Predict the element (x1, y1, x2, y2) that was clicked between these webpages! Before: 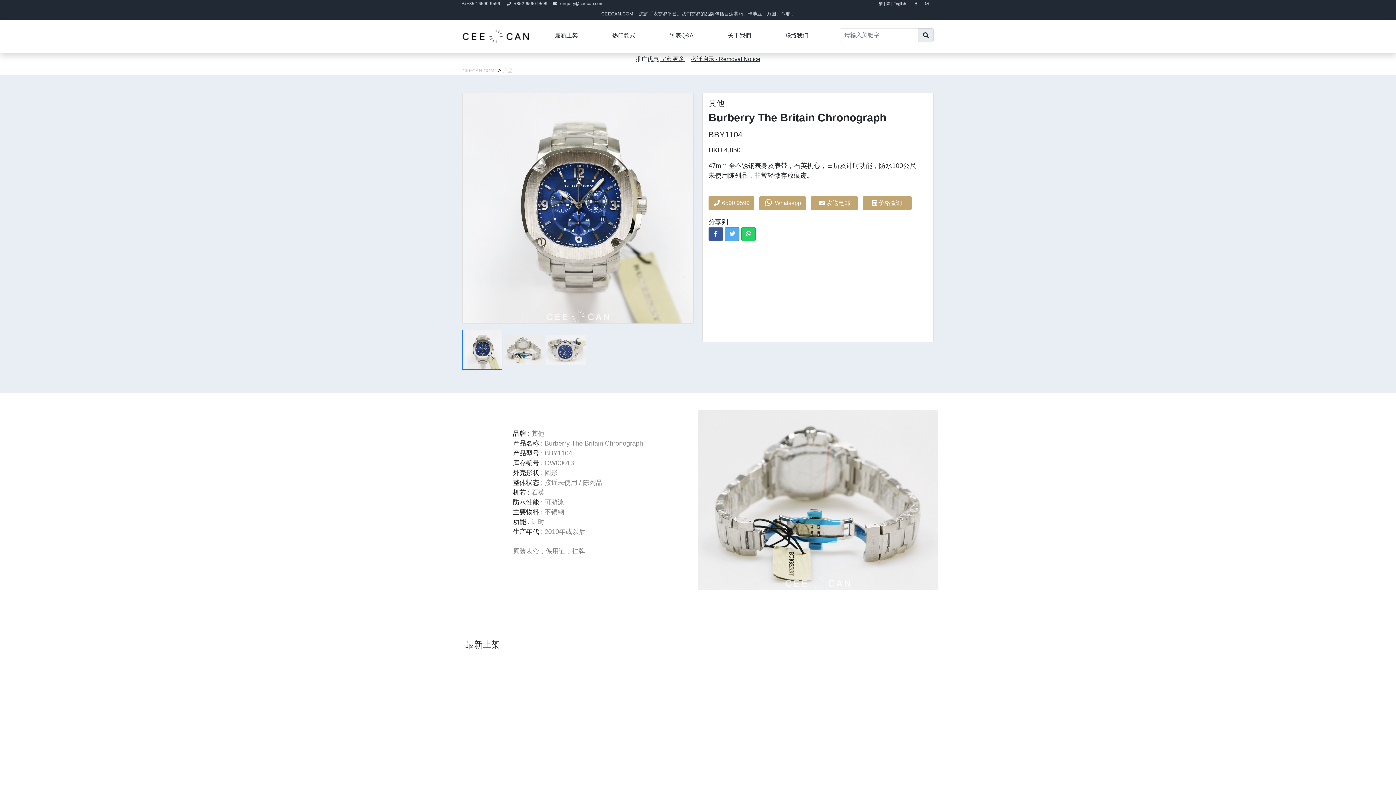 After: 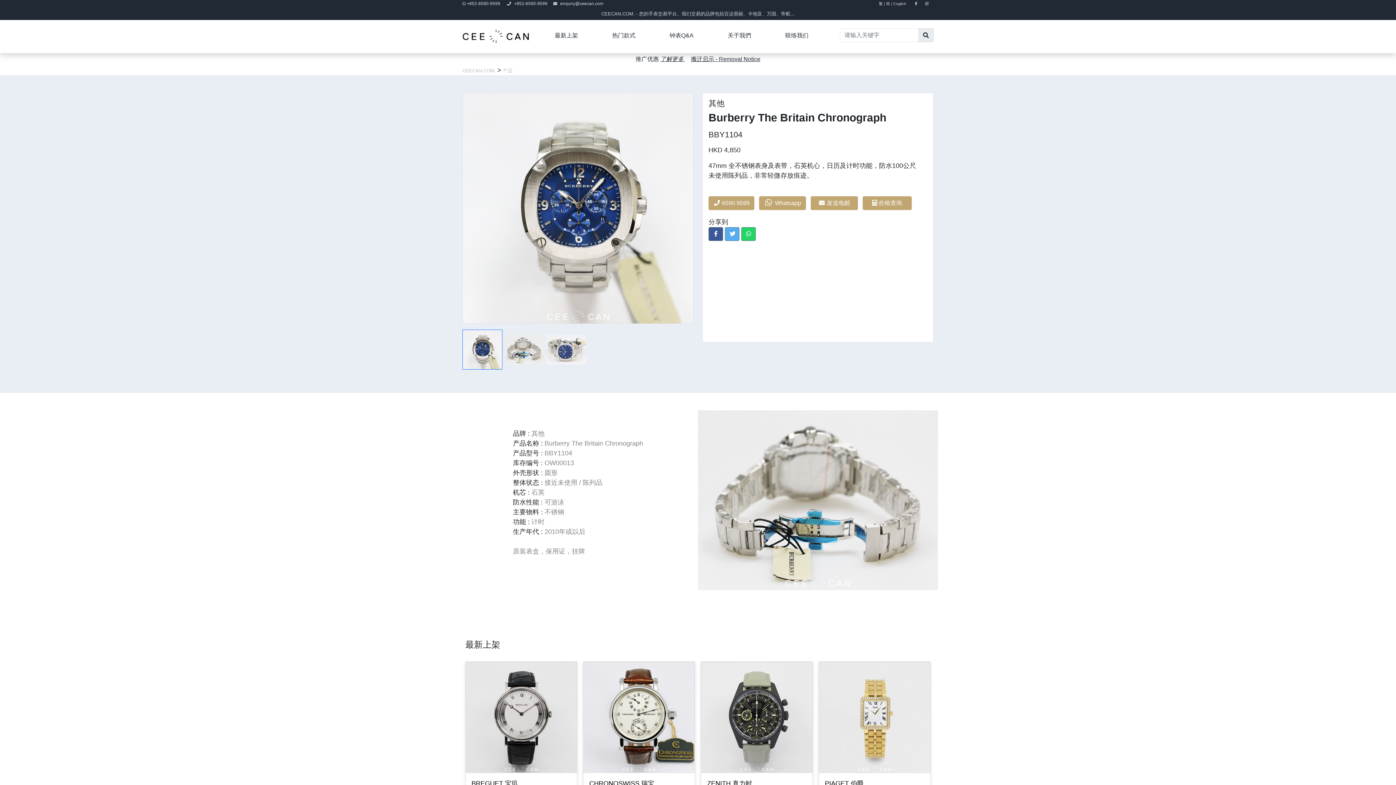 Action: bbox: (913, 1, 921, 6)